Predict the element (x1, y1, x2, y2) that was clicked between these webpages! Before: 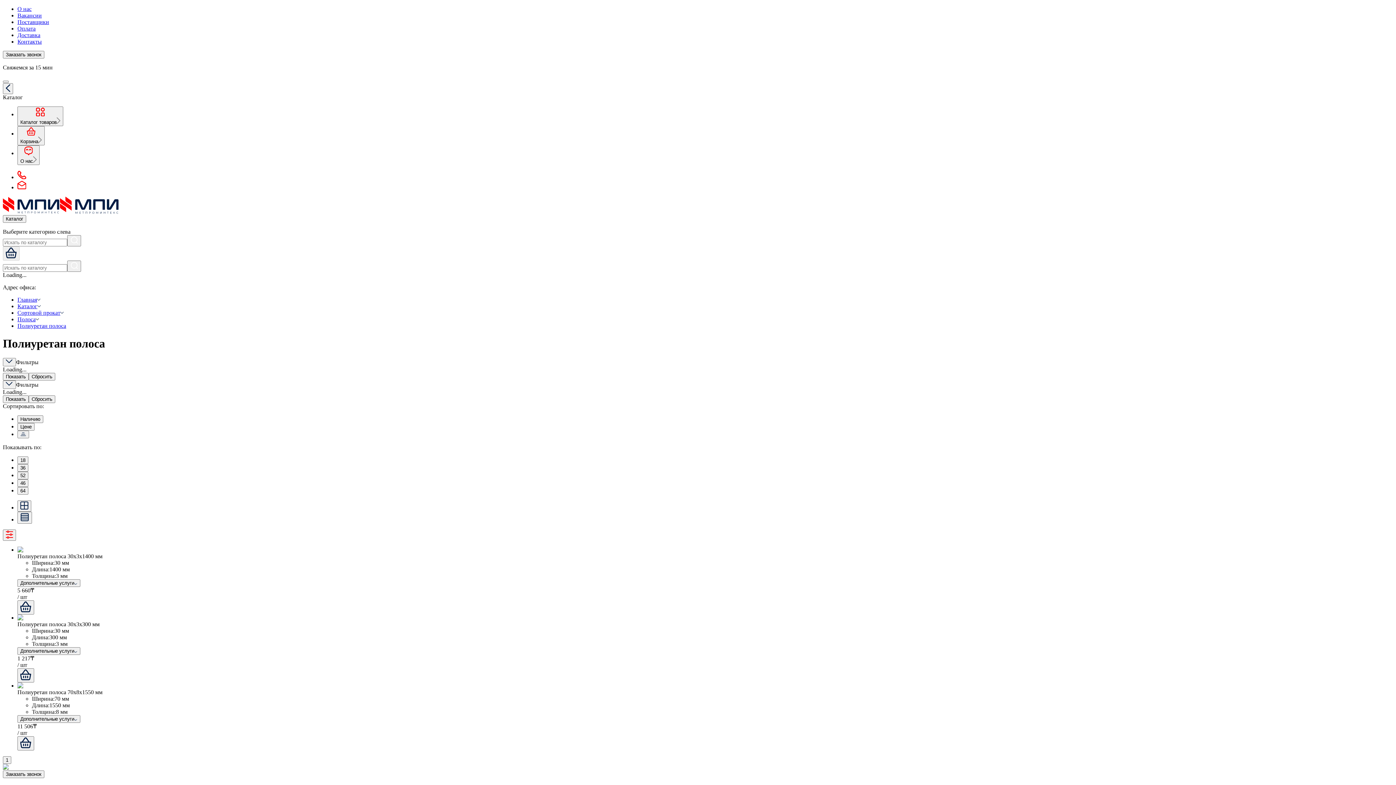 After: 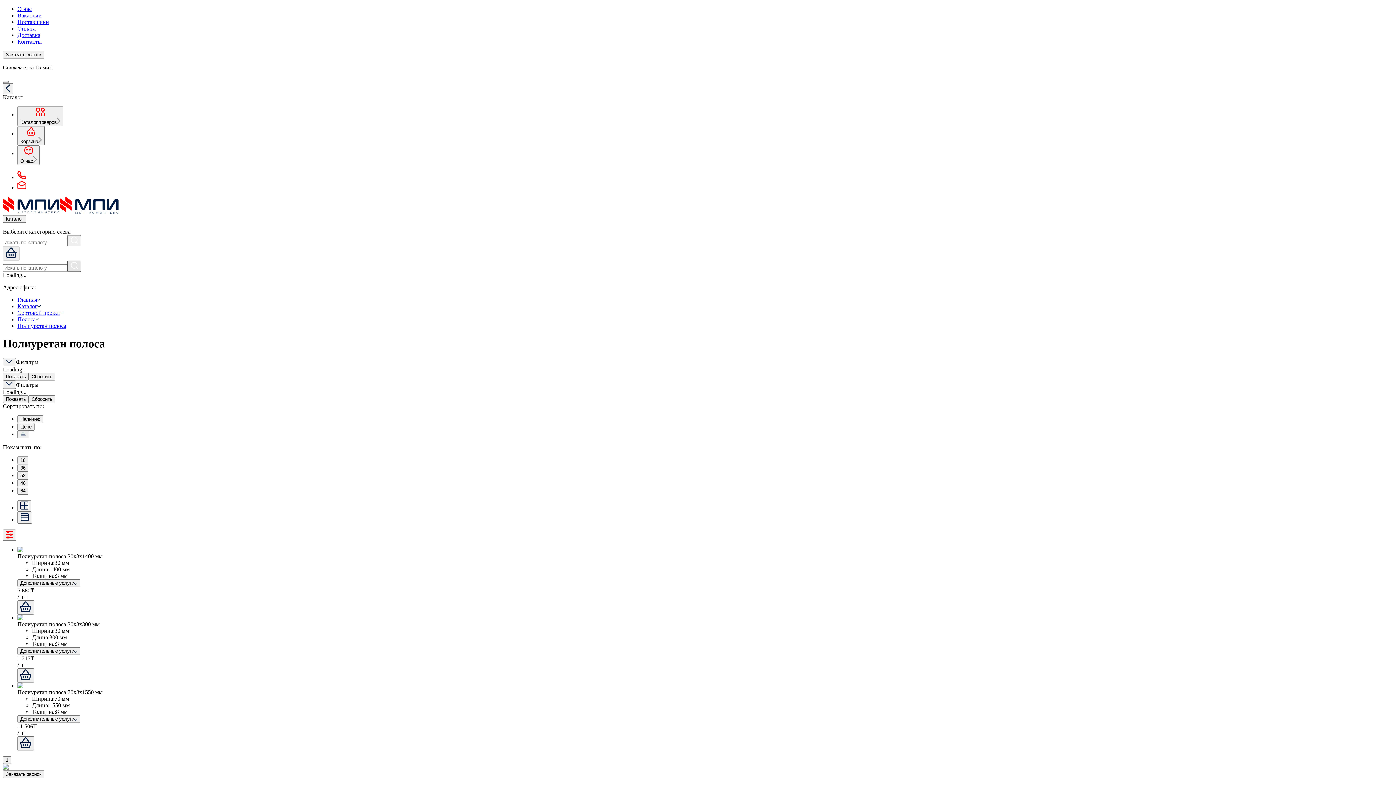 Action: bbox: (67, 260, 81, 271)